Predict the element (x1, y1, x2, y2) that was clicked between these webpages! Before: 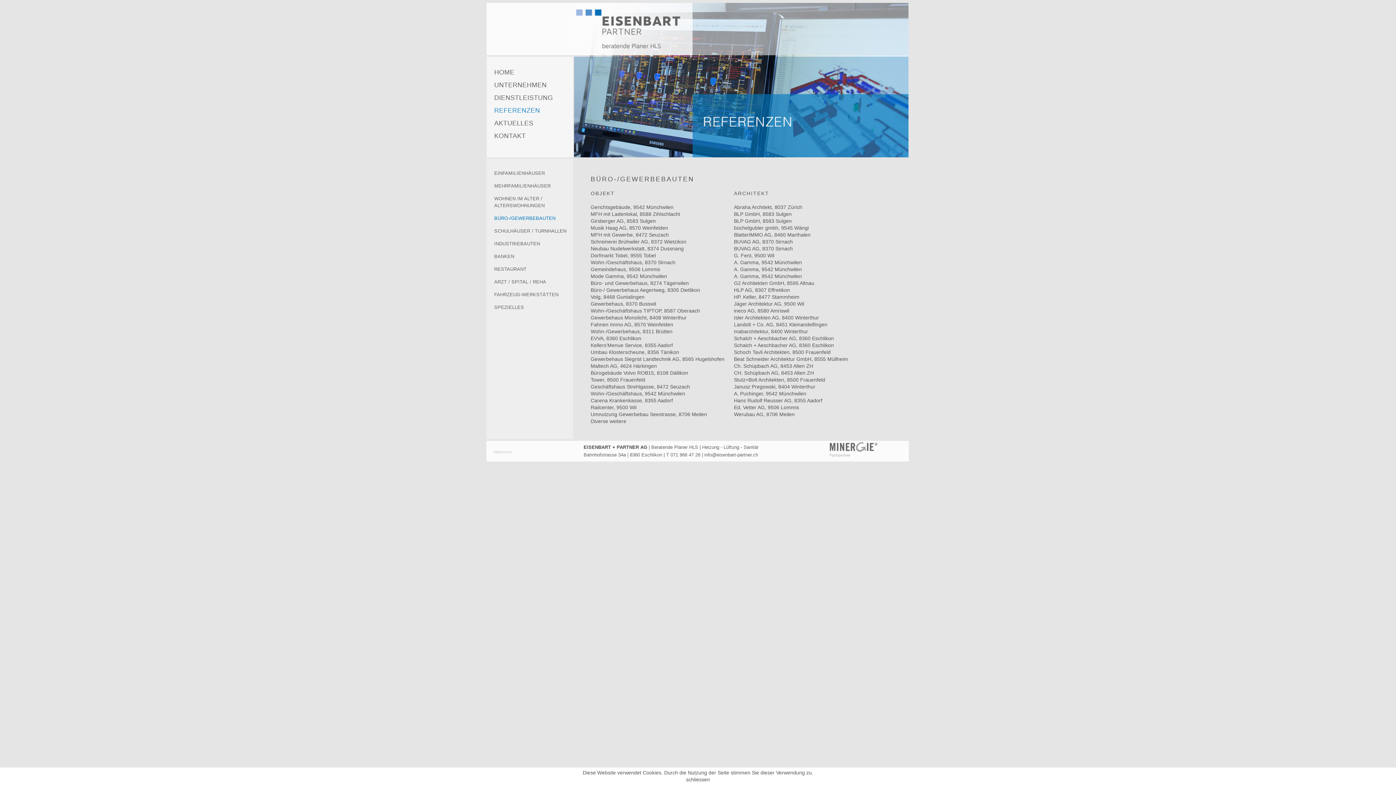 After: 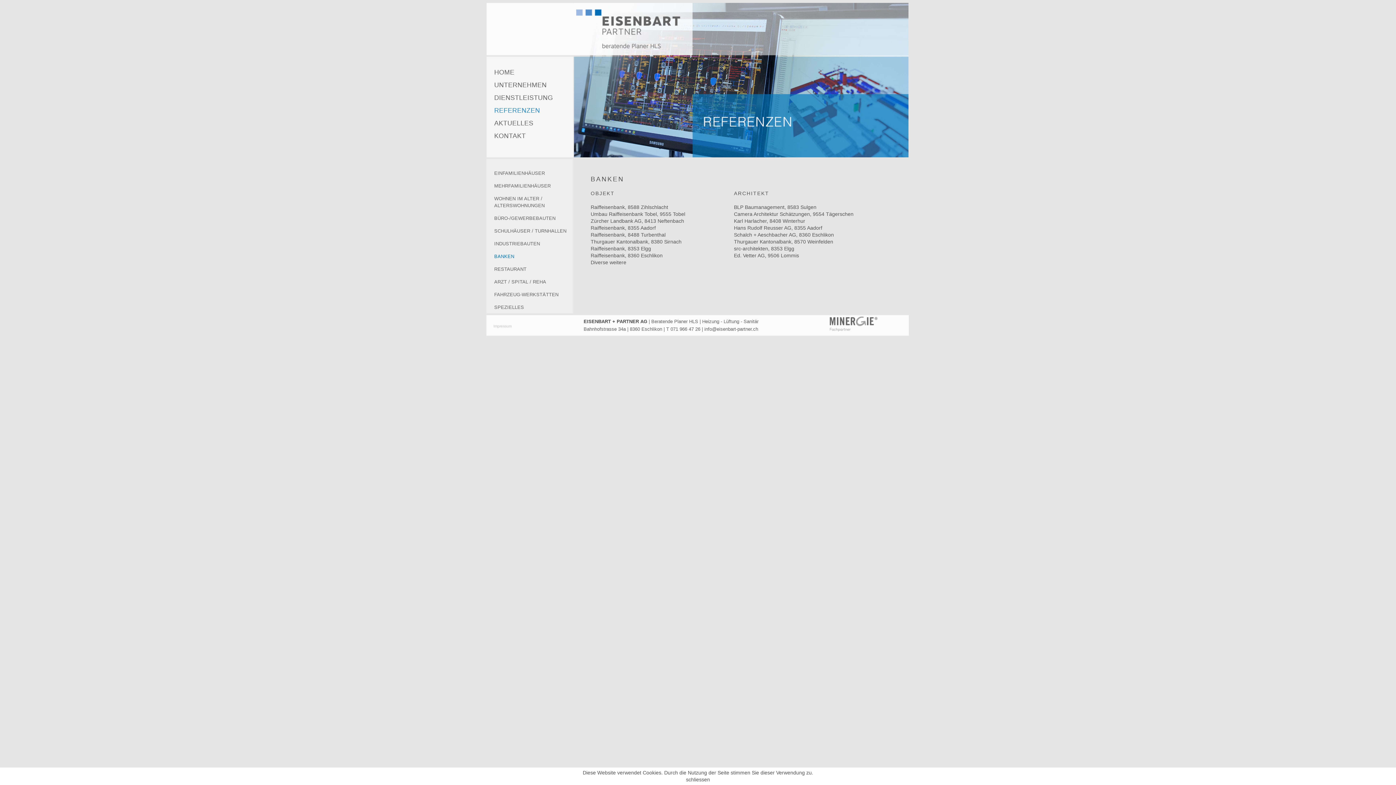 Action: label: BANKEN bbox: (490, 249, 574, 262)